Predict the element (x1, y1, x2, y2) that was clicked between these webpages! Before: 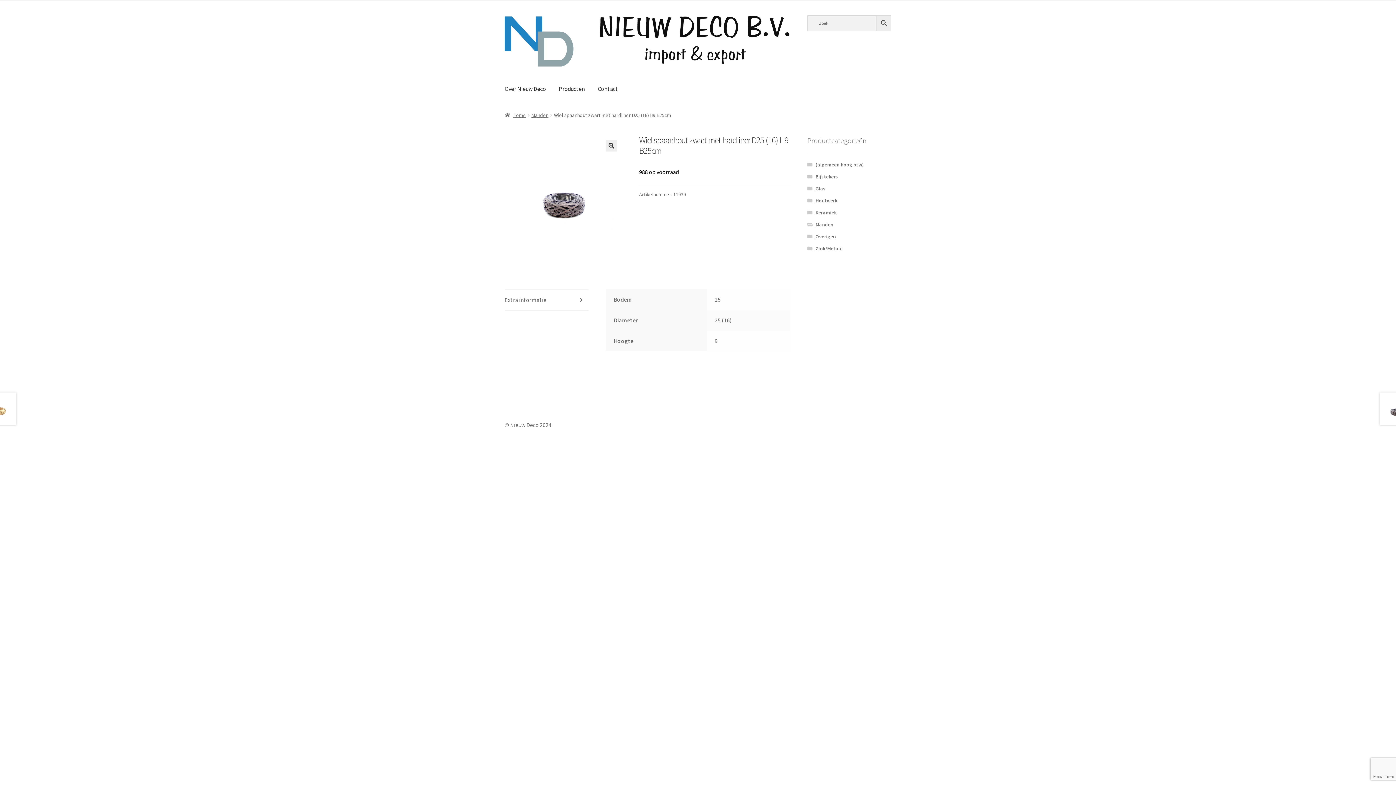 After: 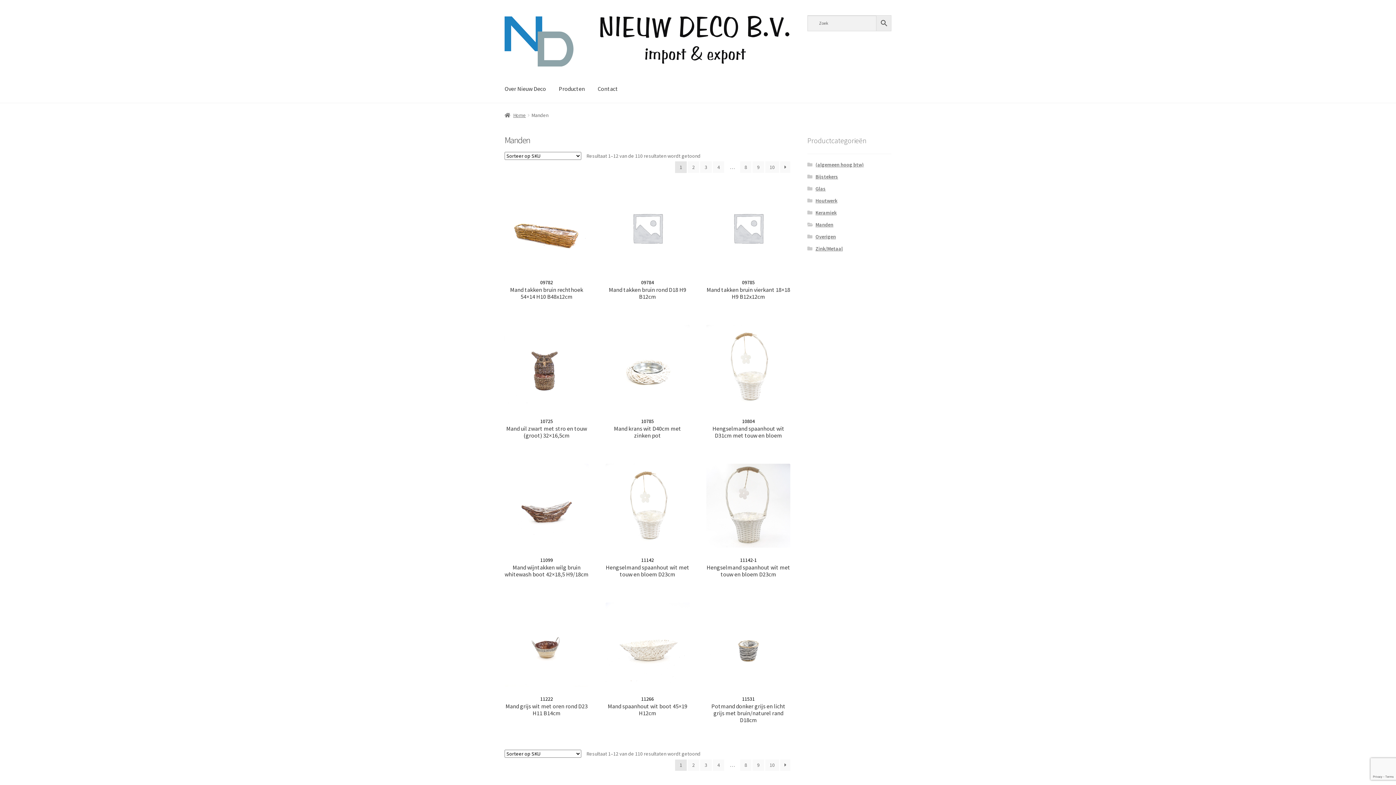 Action: bbox: (531, 112, 548, 118) label: Manden